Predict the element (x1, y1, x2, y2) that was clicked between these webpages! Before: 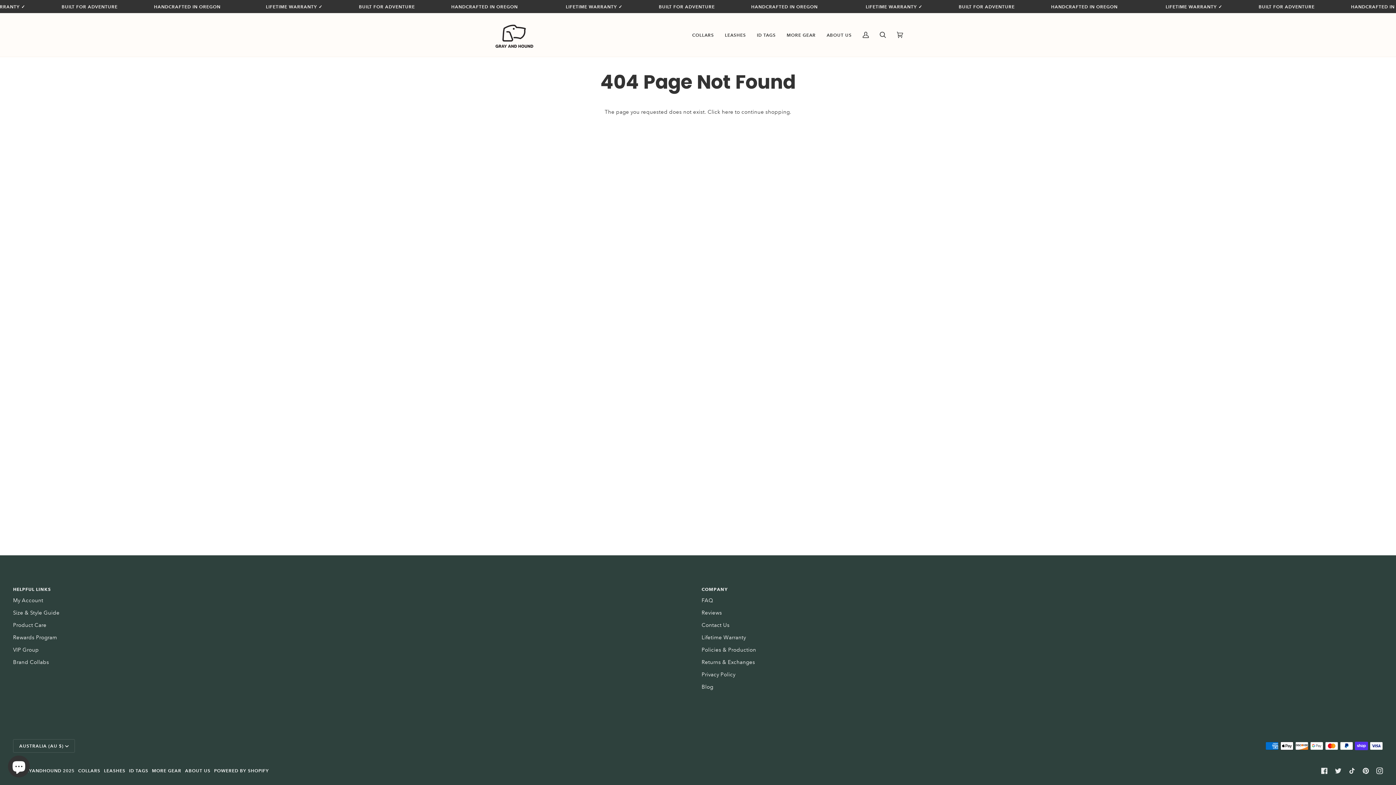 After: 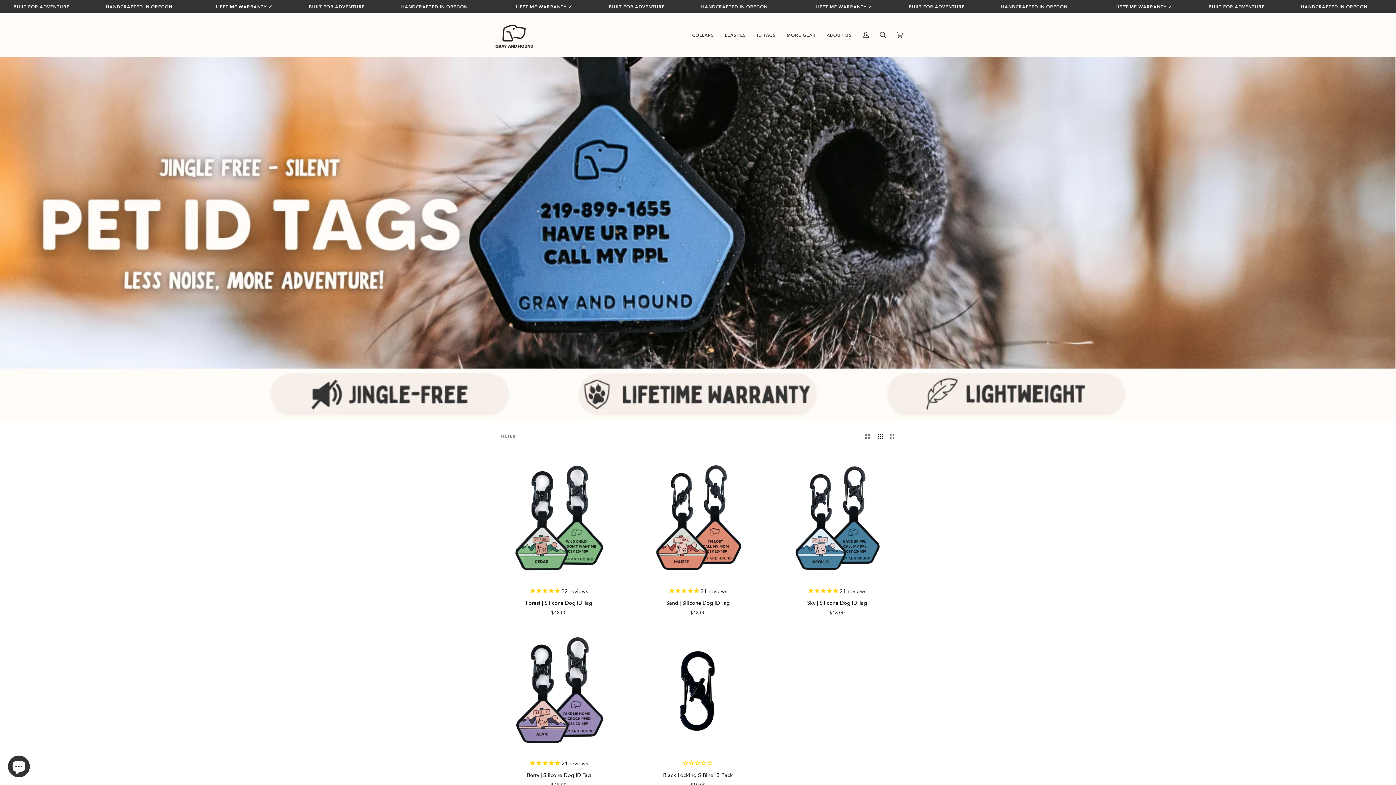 Action: label: ID TAGS bbox: (129, 768, 148, 773)